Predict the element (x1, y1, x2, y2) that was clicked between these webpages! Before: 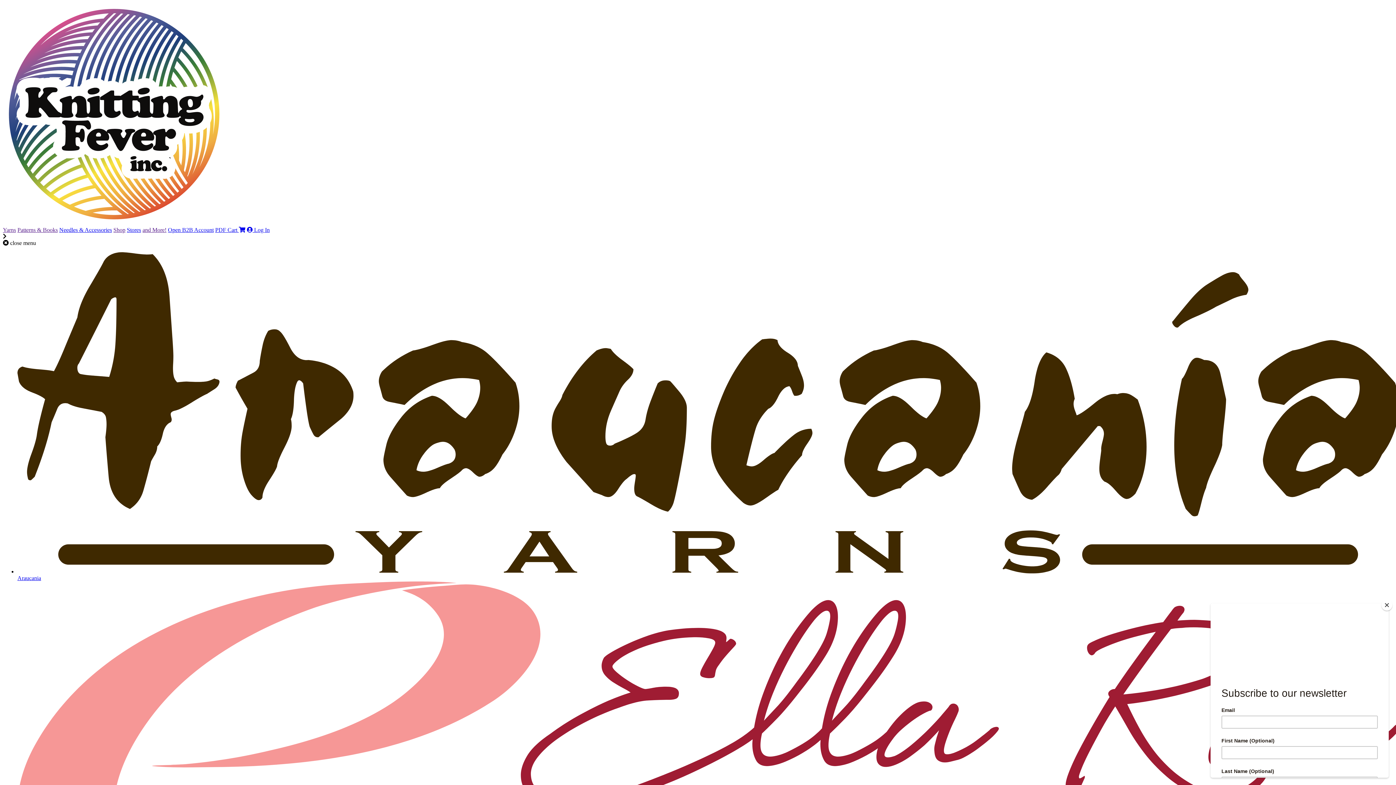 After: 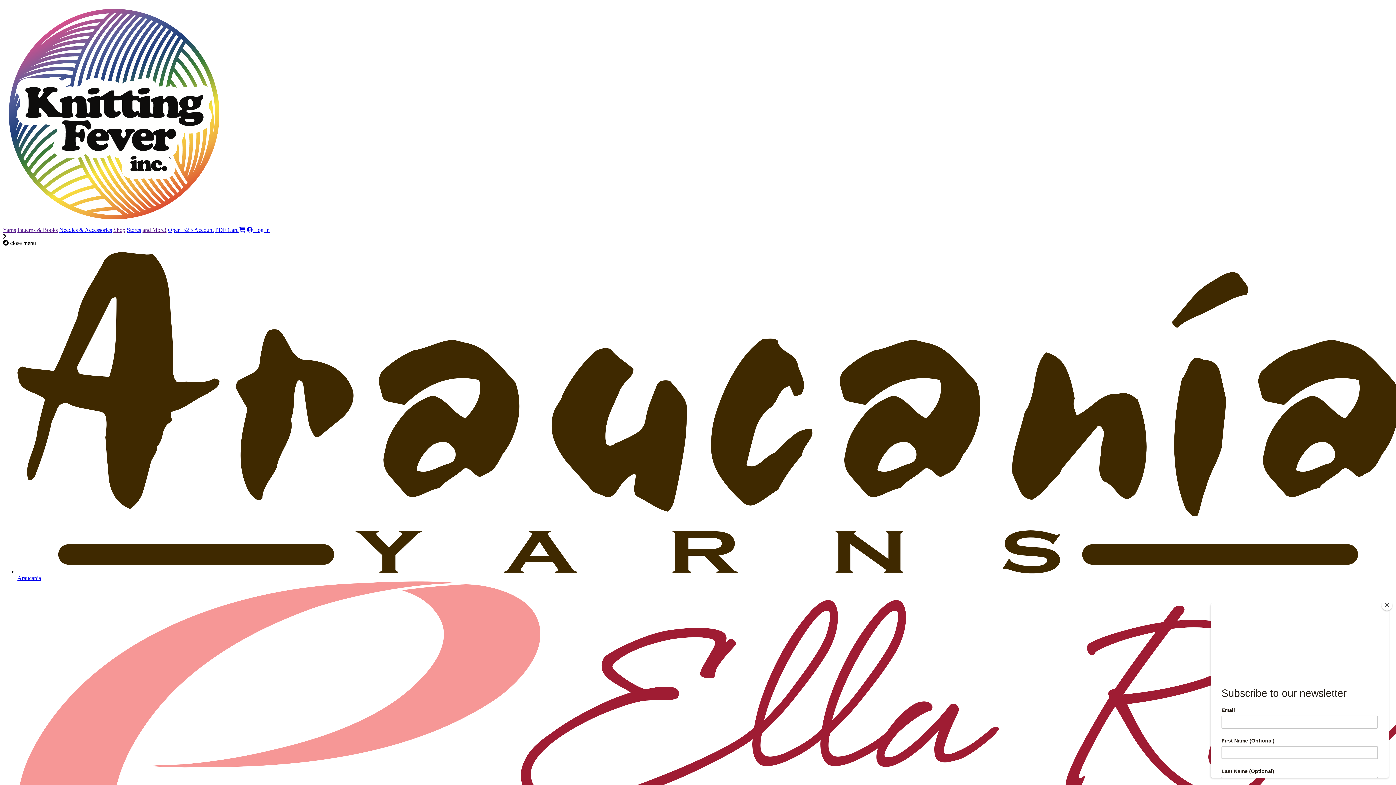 Action: bbox: (2, 220, 225, 226)